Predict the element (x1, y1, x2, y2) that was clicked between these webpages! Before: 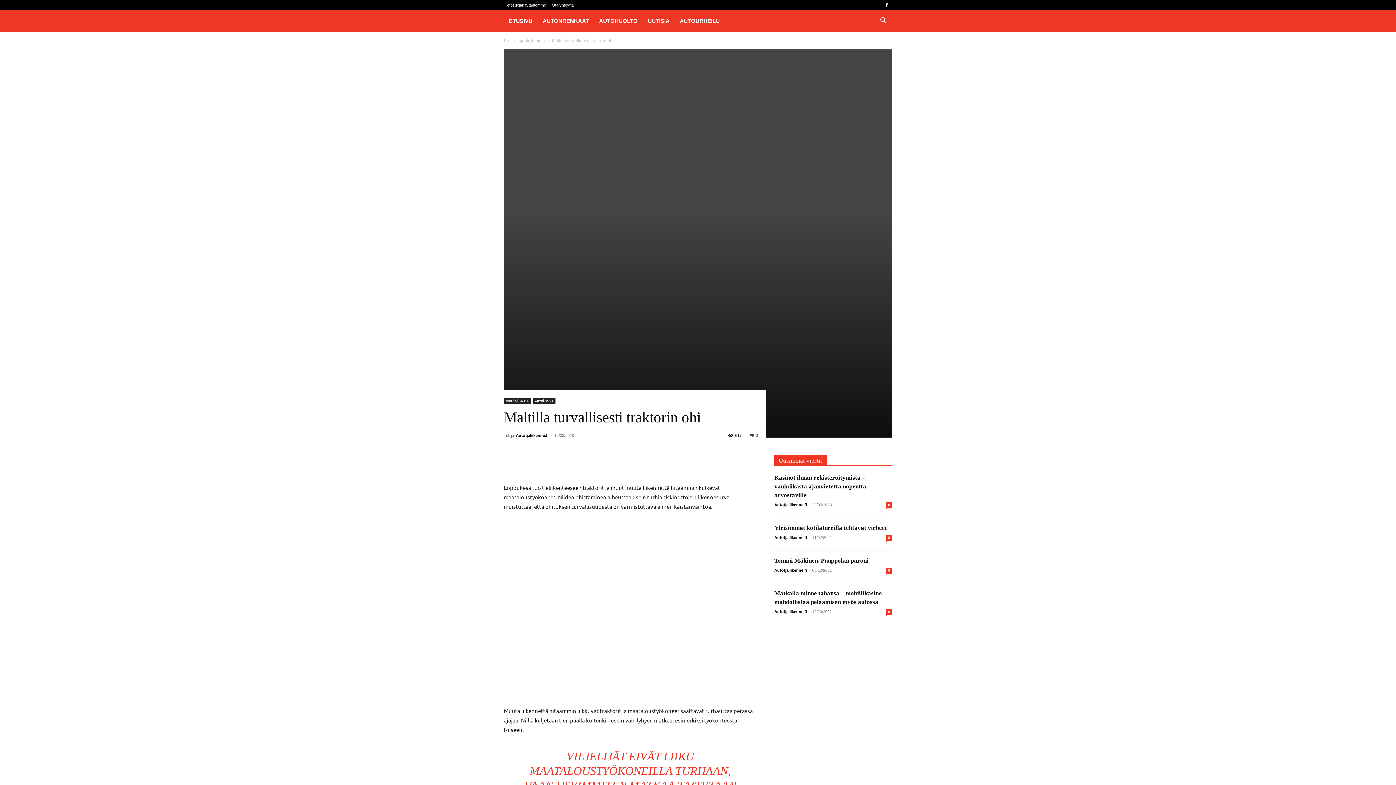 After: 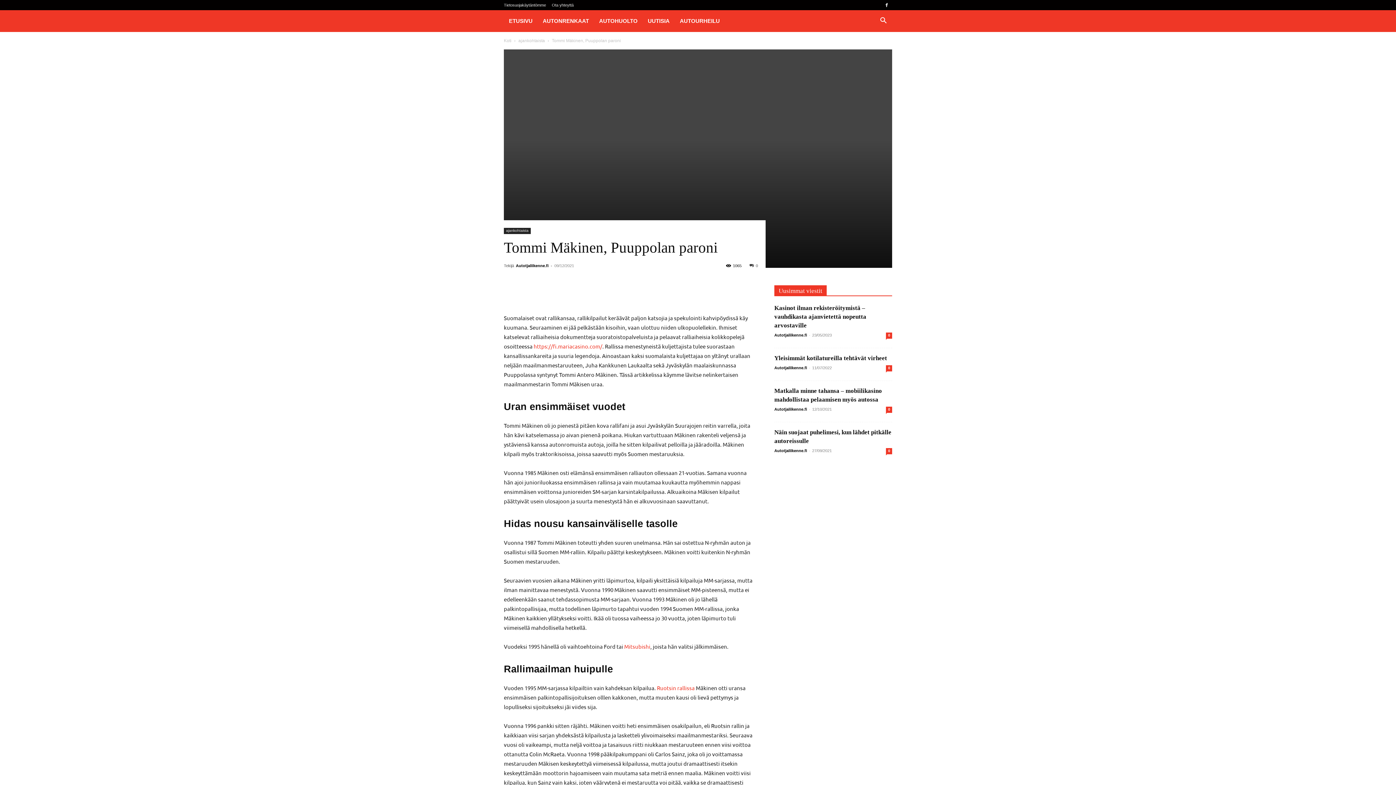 Action: label: 0 bbox: (886, 568, 892, 574)